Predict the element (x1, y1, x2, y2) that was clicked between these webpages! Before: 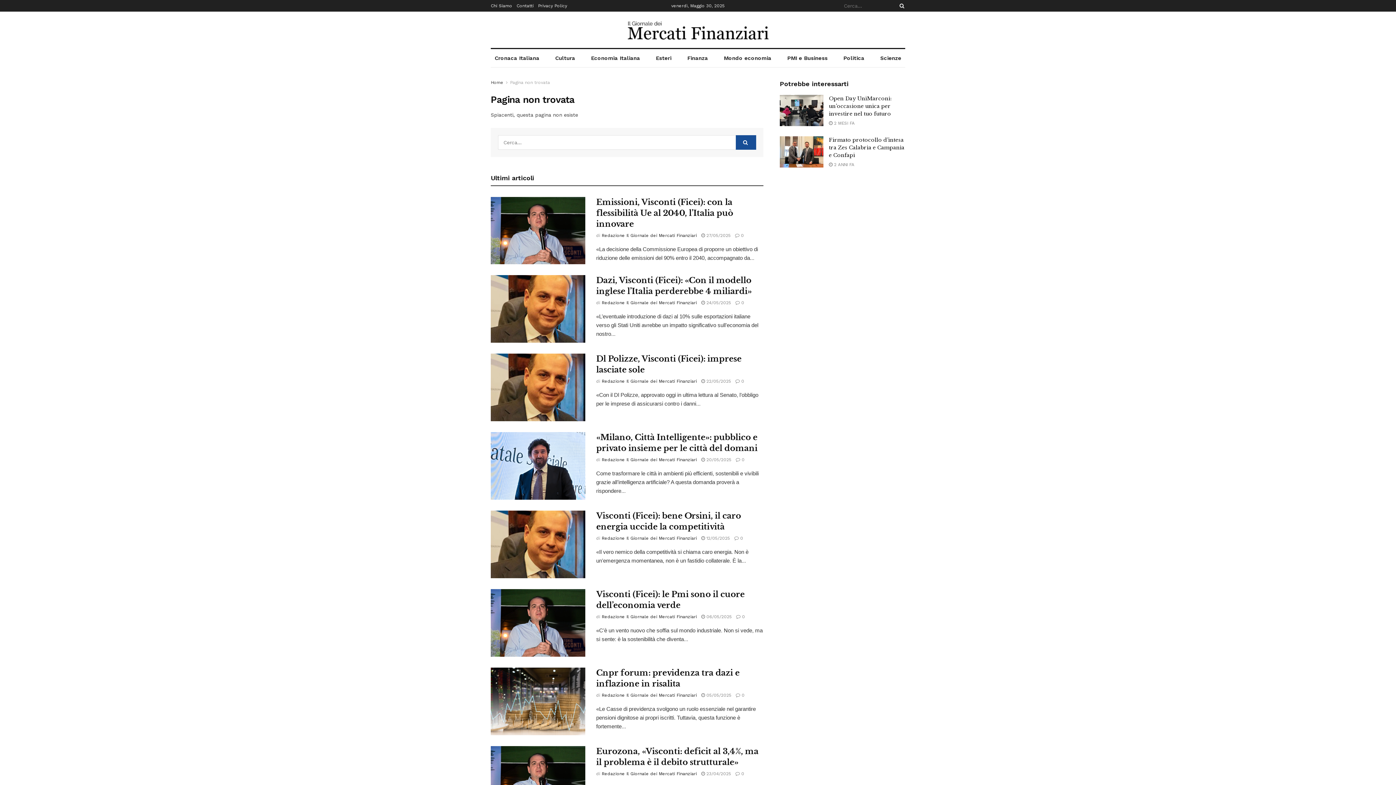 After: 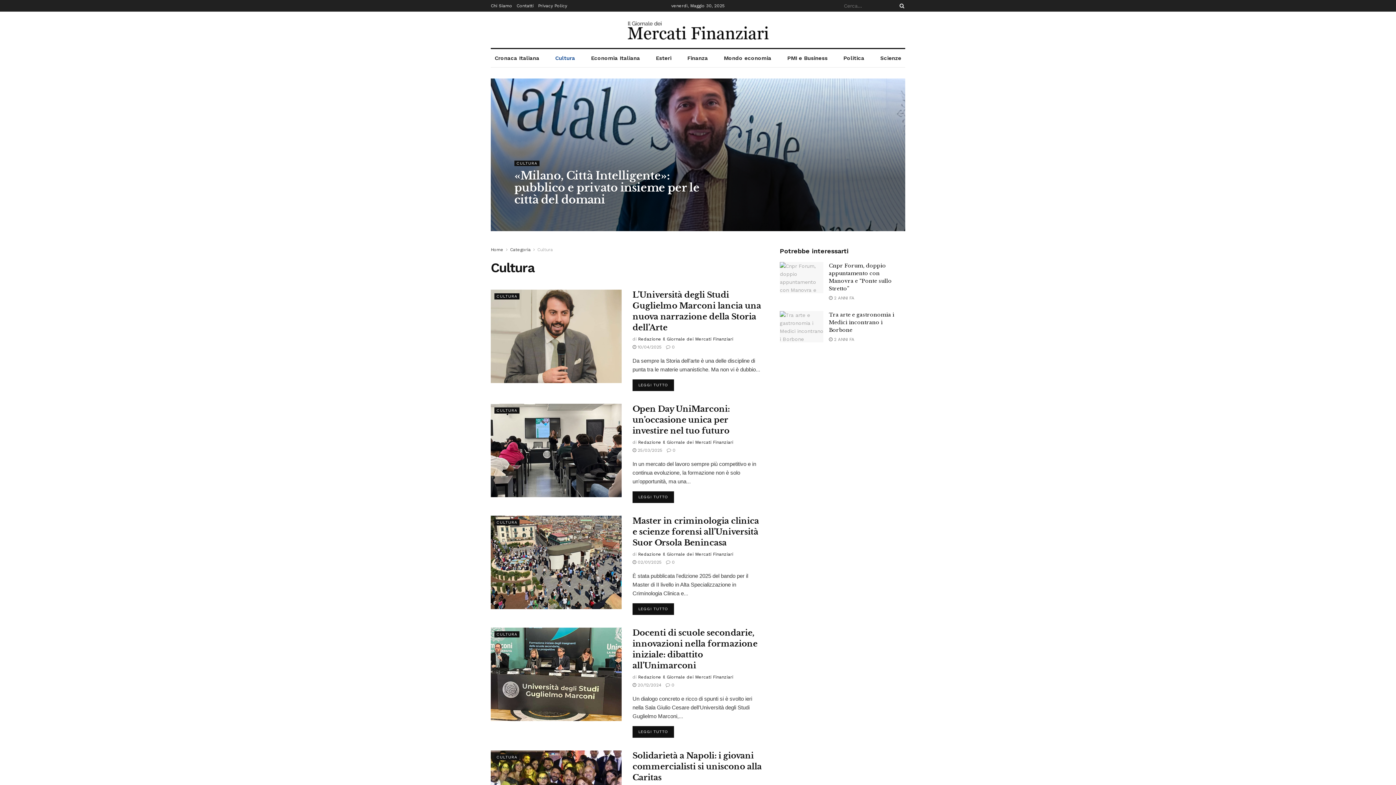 Action: label: Cultura bbox: (551, 49, 579, 67)